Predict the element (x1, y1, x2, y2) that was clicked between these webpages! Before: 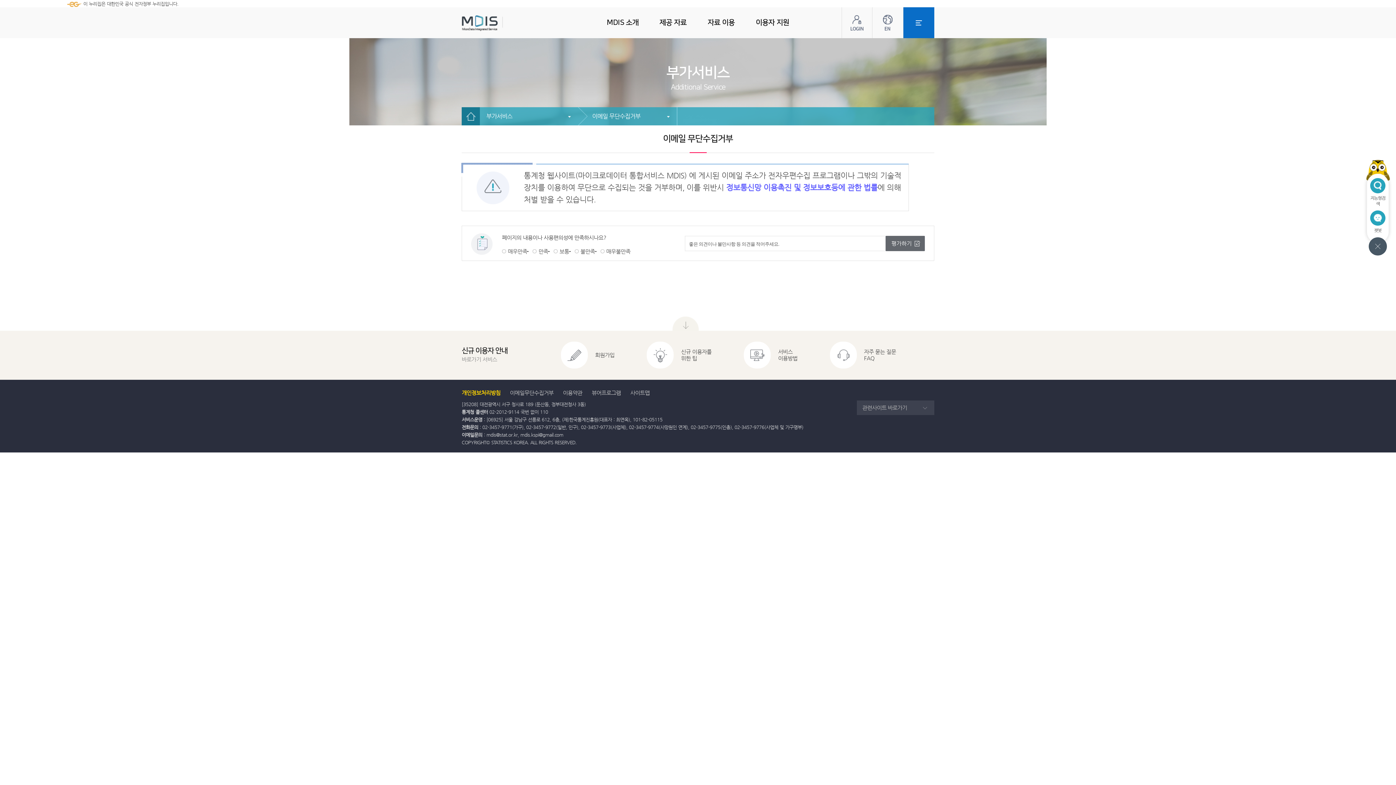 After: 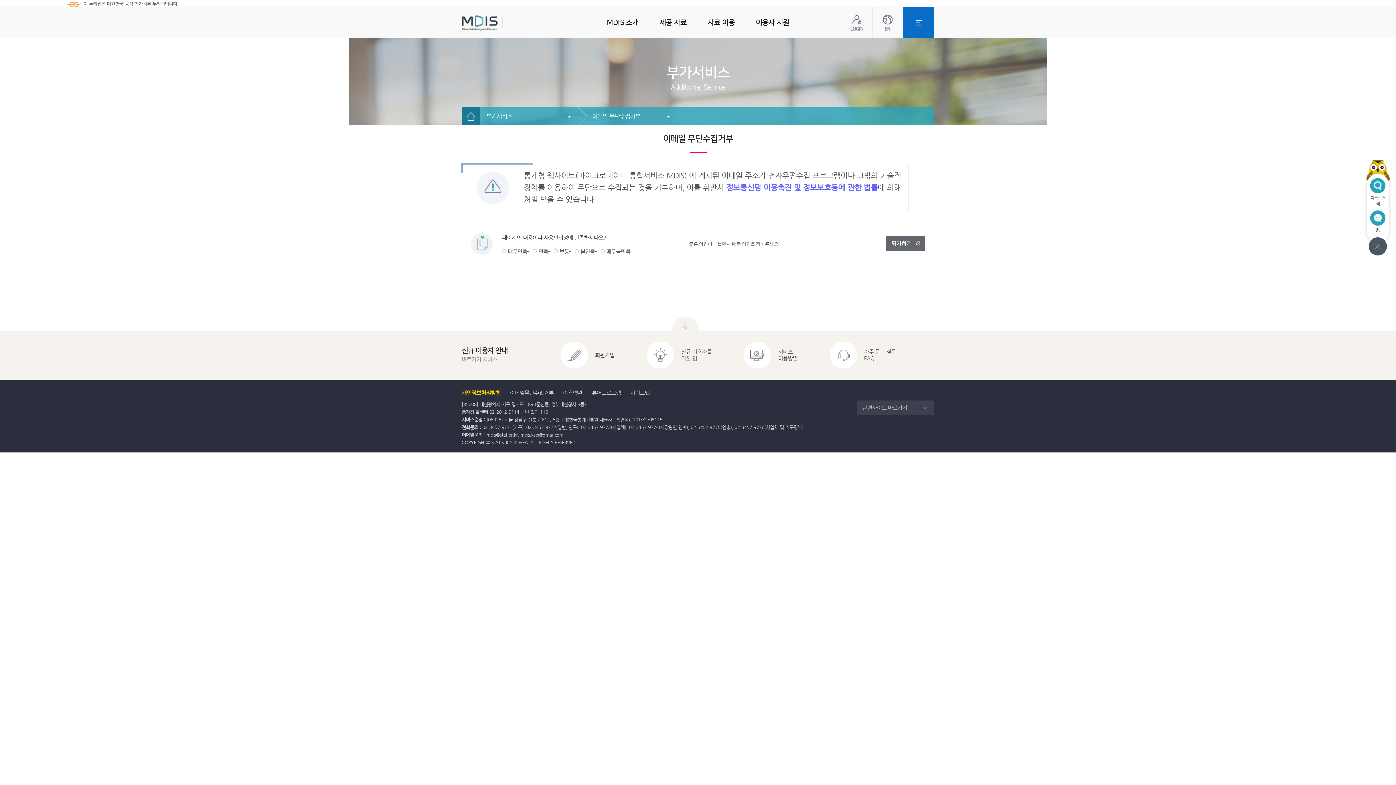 Action: bbox: (510, 389, 553, 397) label: 이메일무단수집거부